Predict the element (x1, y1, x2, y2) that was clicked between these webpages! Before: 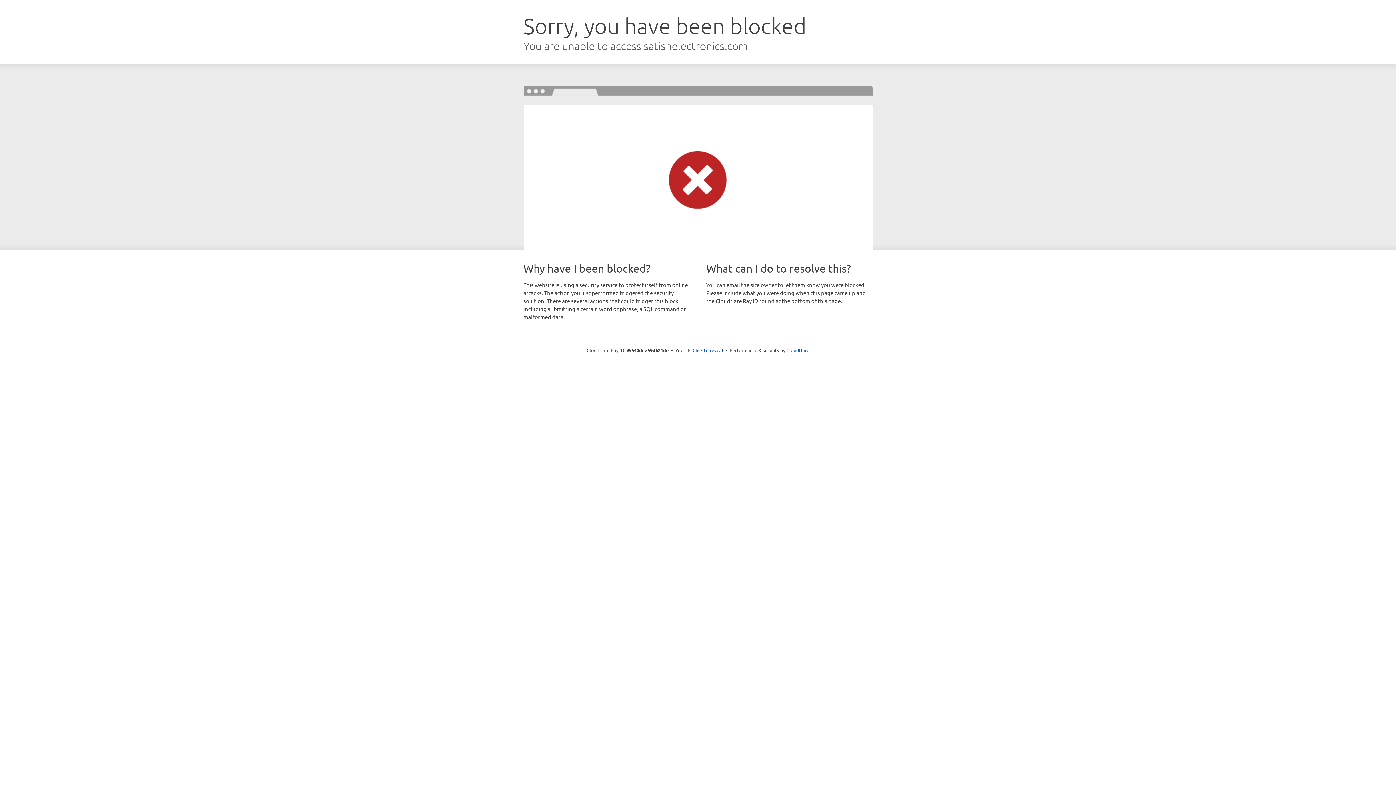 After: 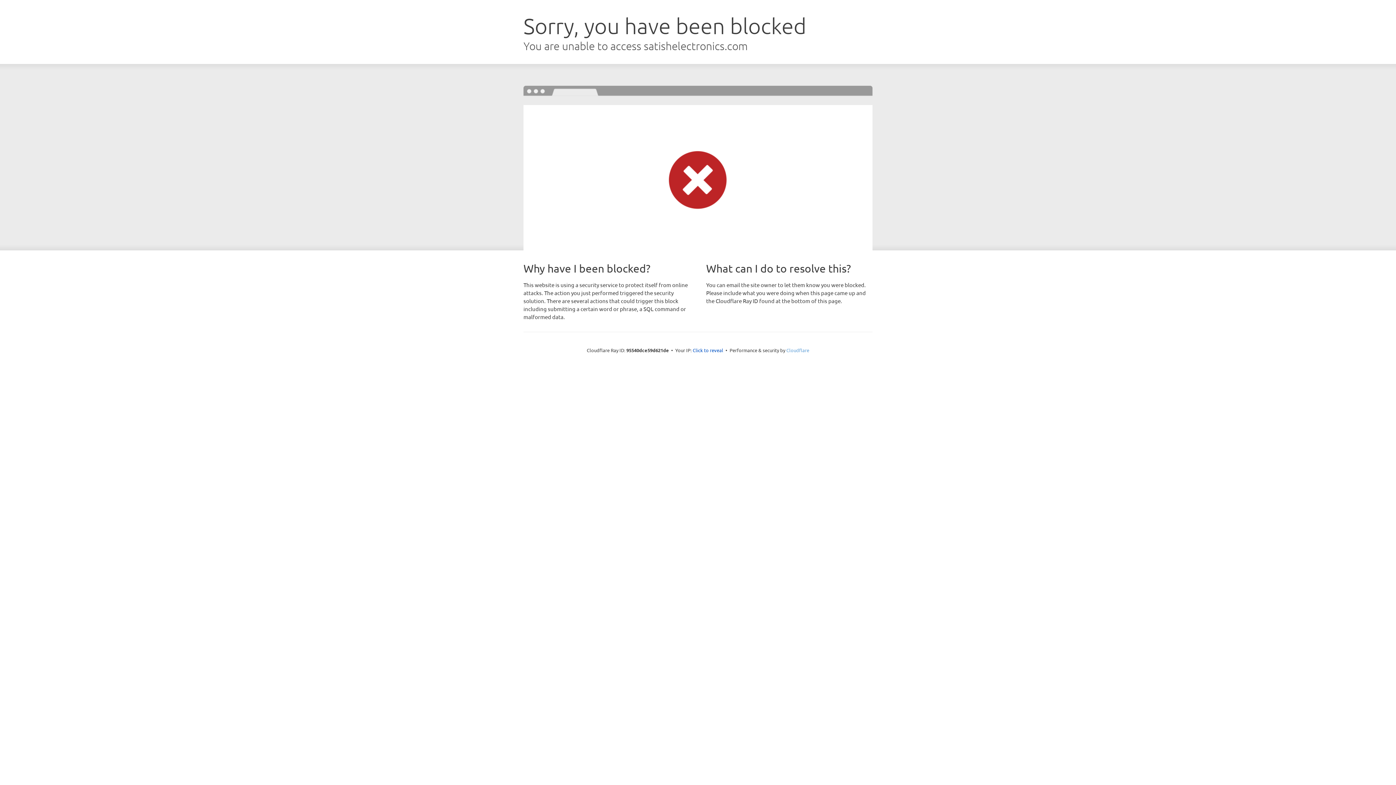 Action: label: Cloudflare bbox: (786, 347, 809, 353)